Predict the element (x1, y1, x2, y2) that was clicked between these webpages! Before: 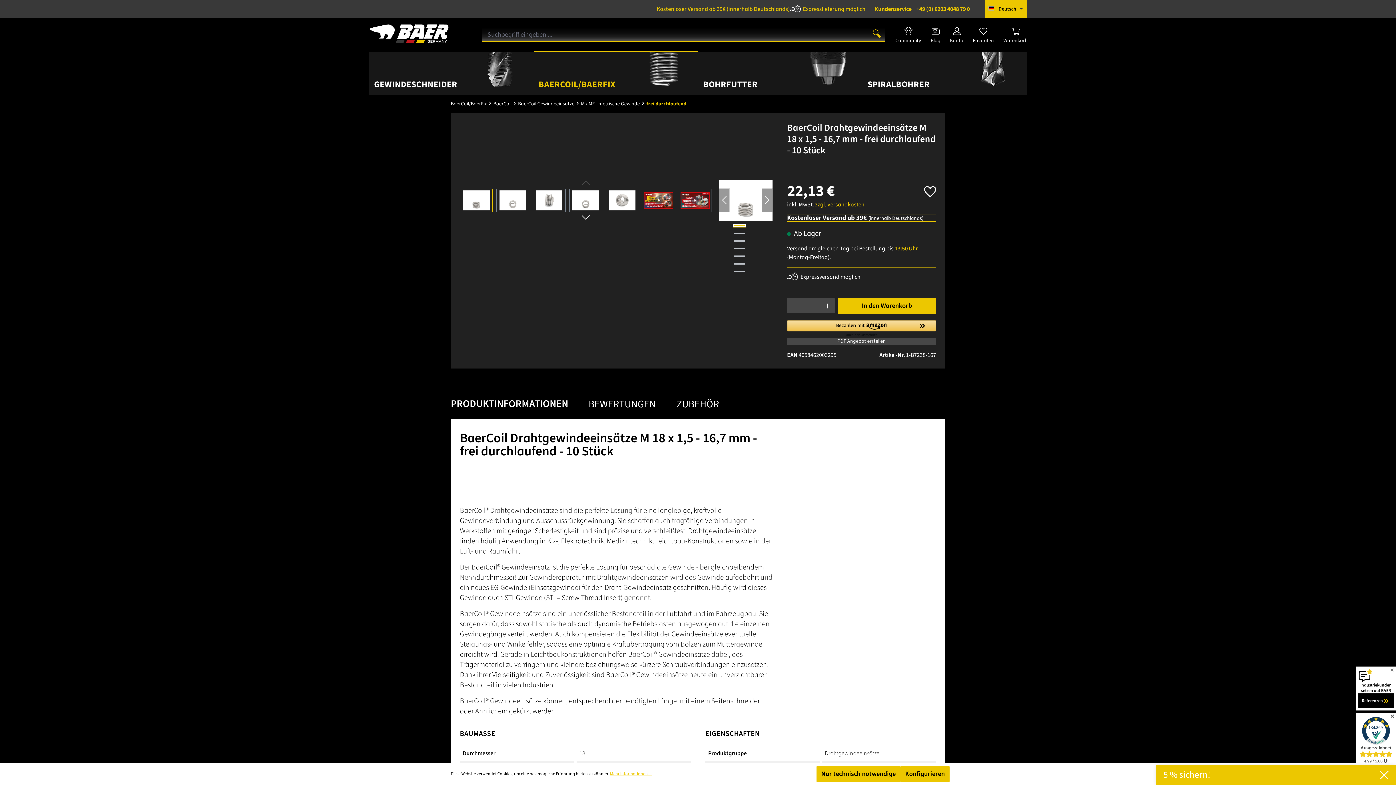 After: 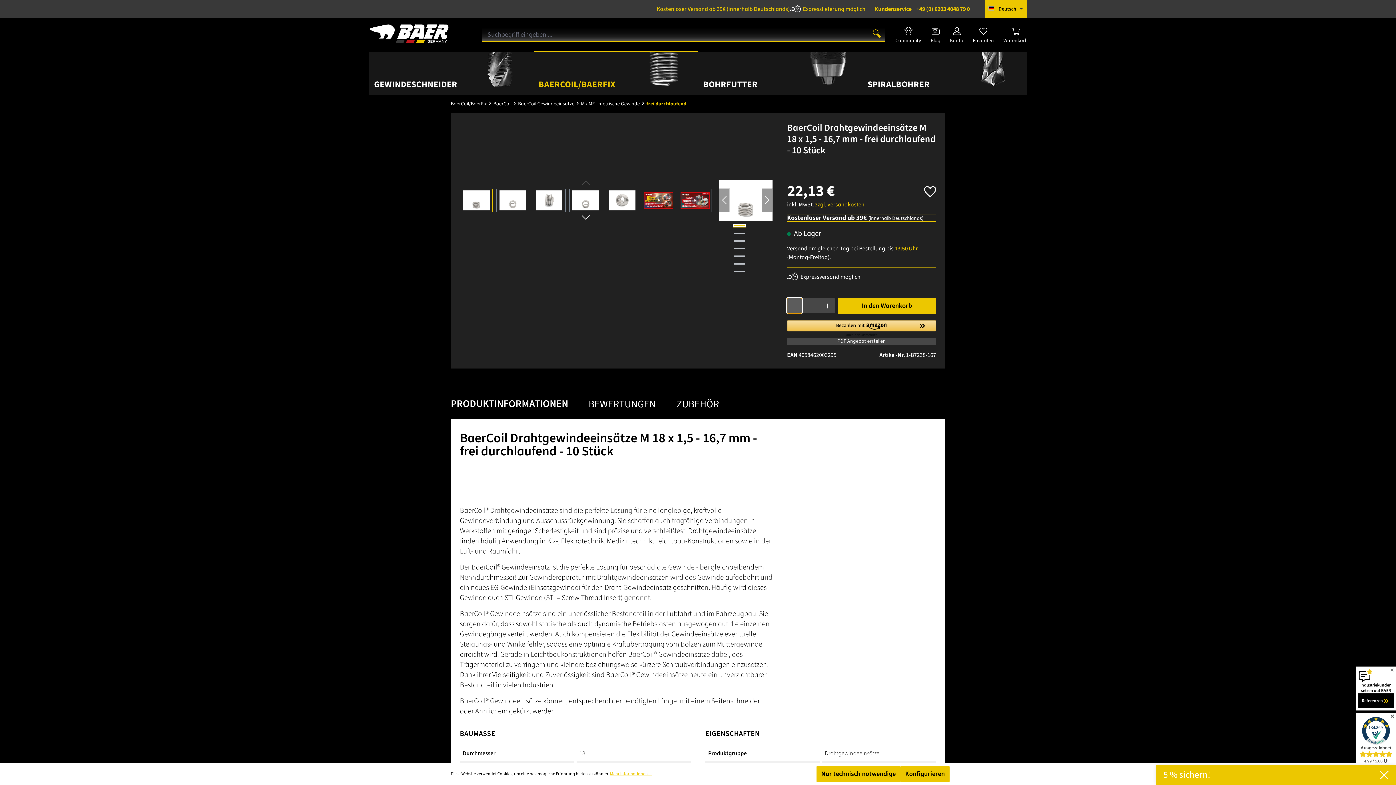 Action: bbox: (787, 298, 802, 313) label: Anzahl verringern